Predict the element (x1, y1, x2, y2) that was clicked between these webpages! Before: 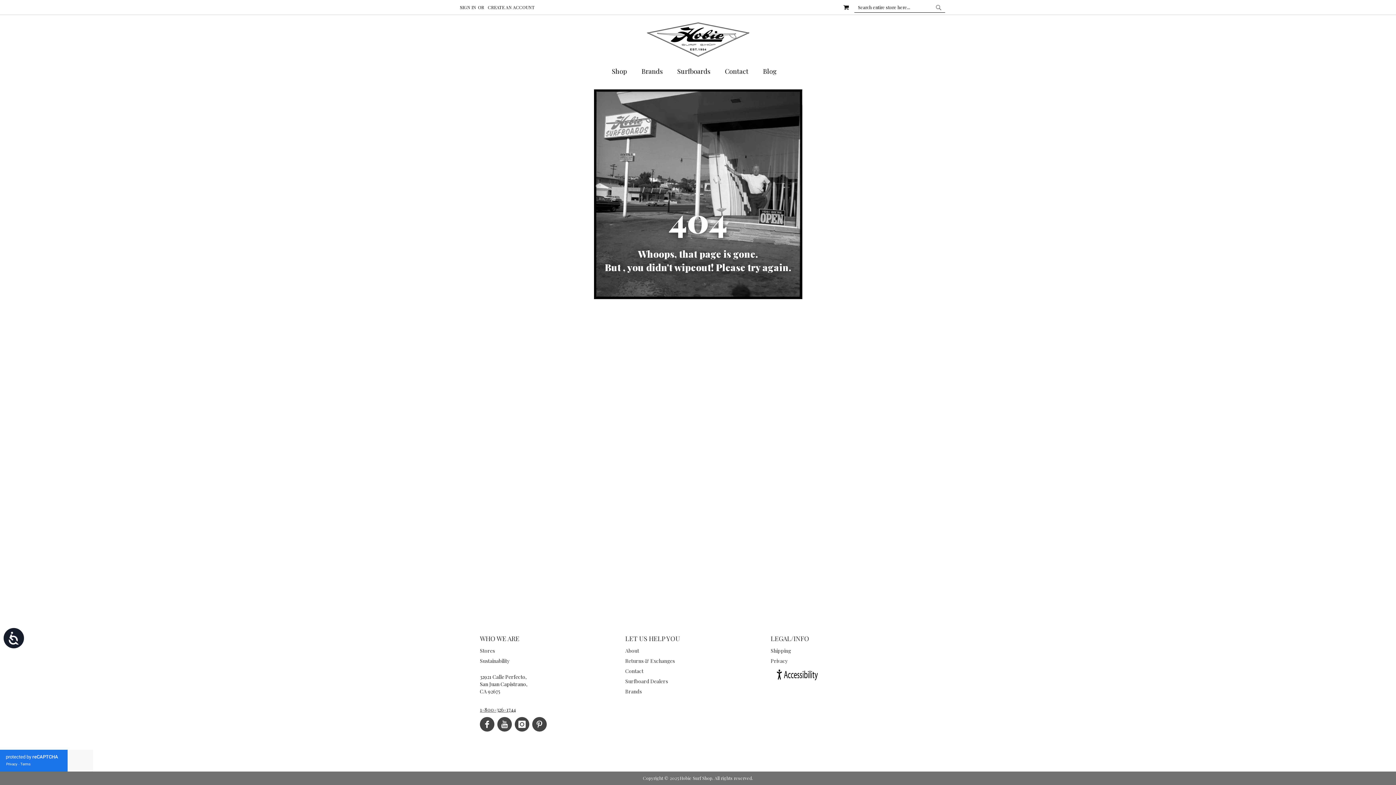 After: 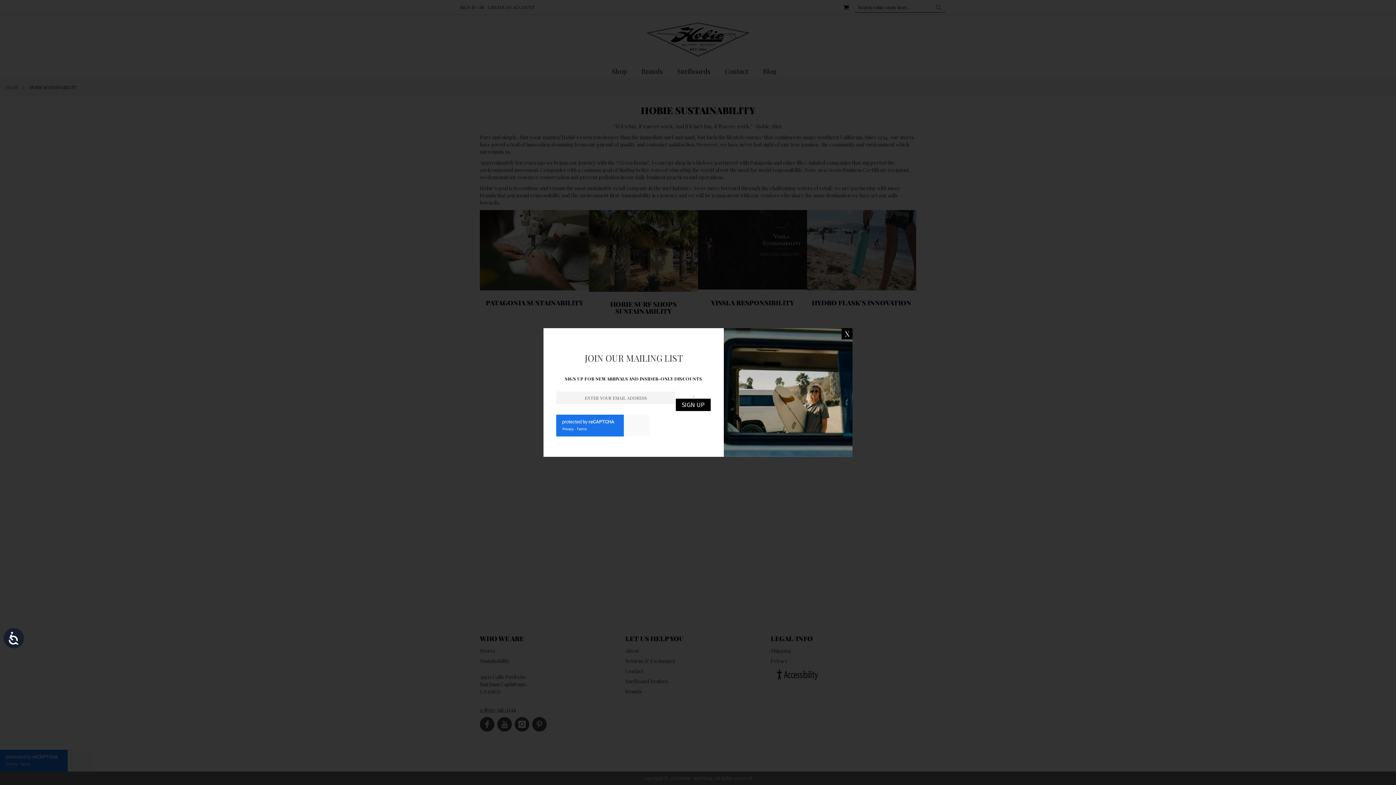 Action: label: Sustainability bbox: (480, 657, 509, 664)